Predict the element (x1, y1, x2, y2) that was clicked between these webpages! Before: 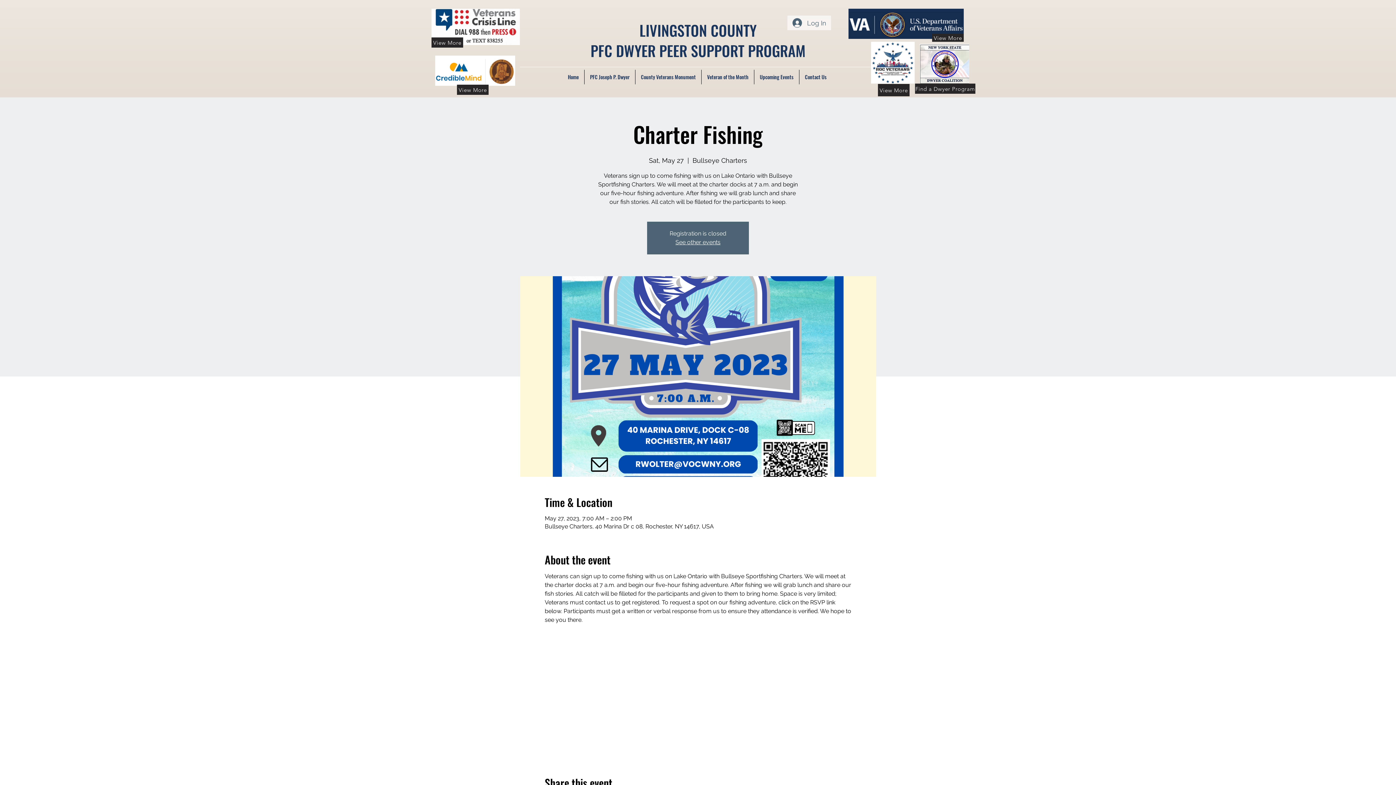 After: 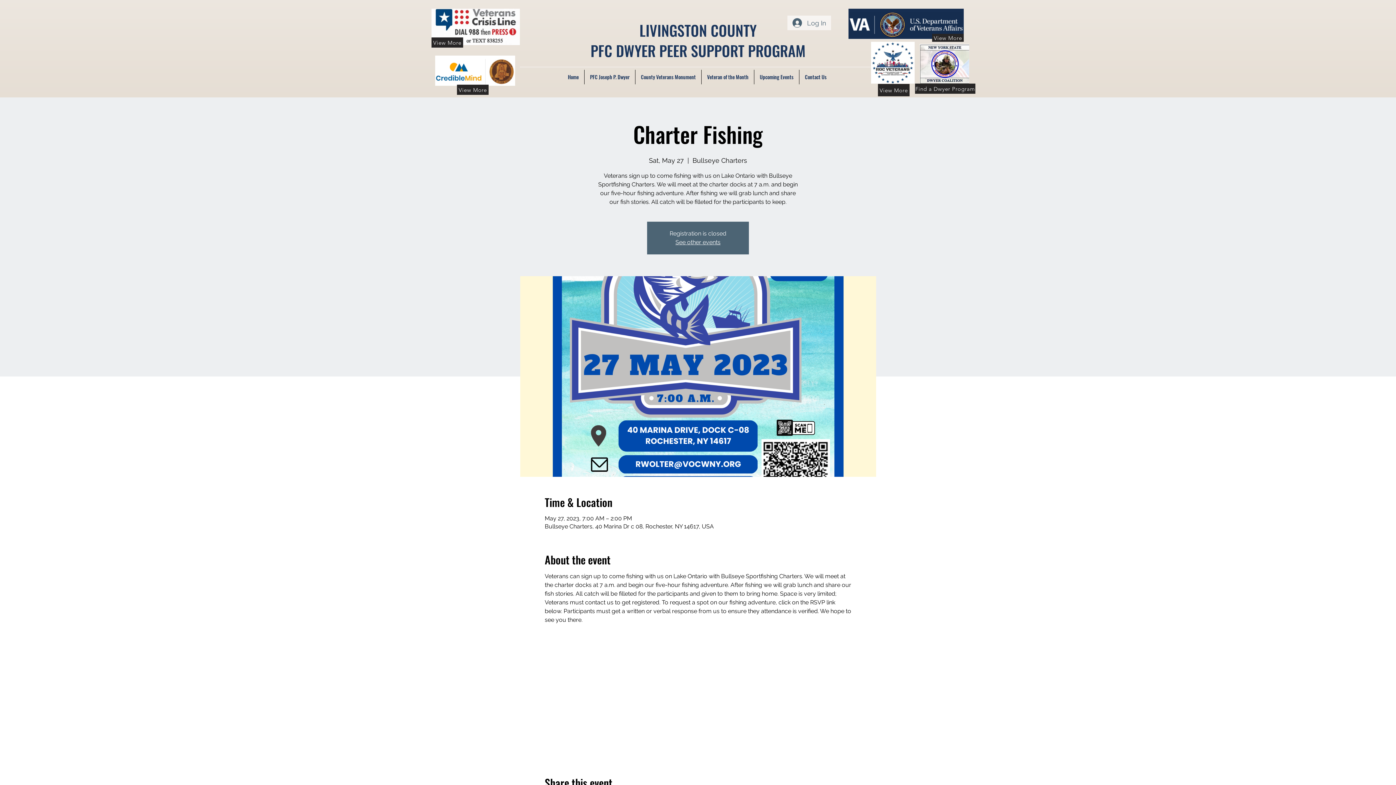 Action: bbox: (915, 83, 975, 93) label: Find a Dwyer Program